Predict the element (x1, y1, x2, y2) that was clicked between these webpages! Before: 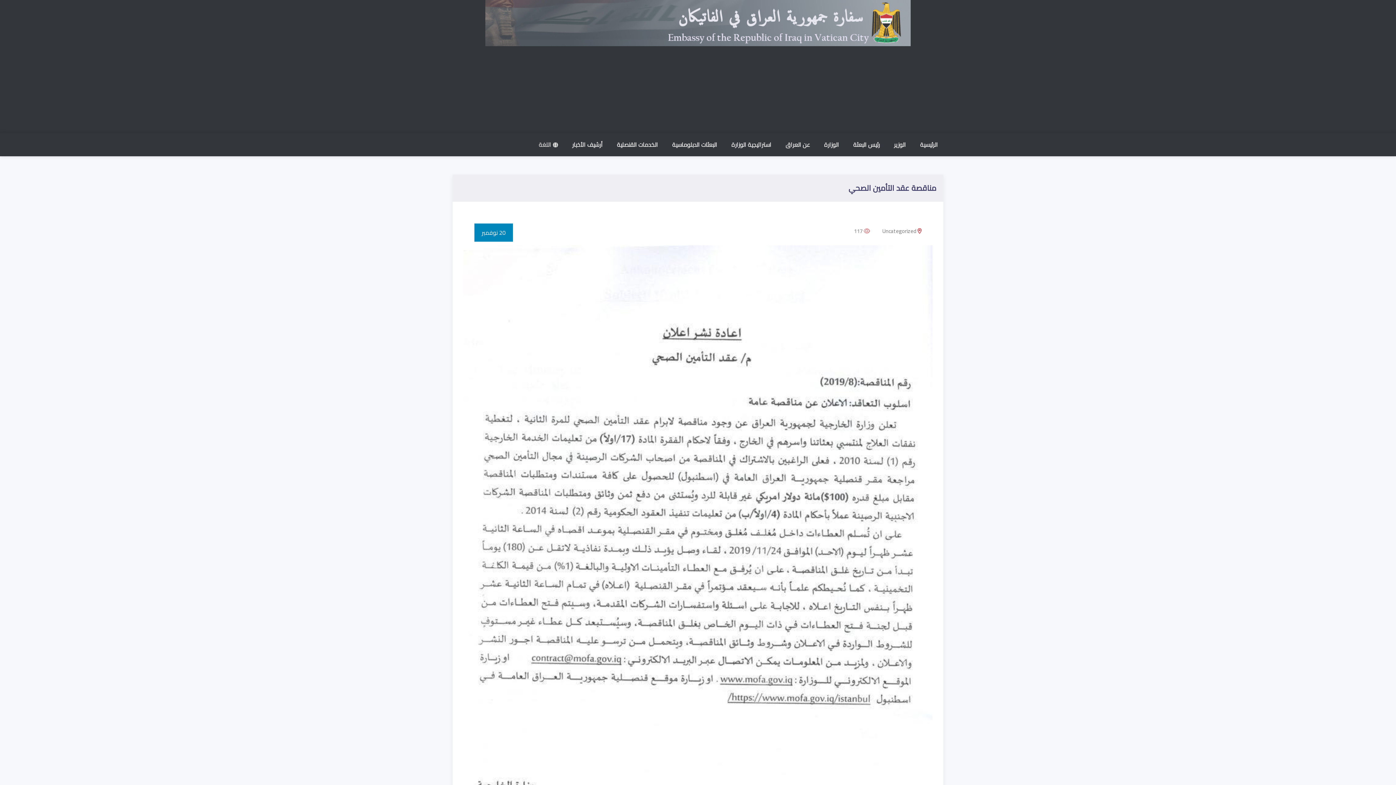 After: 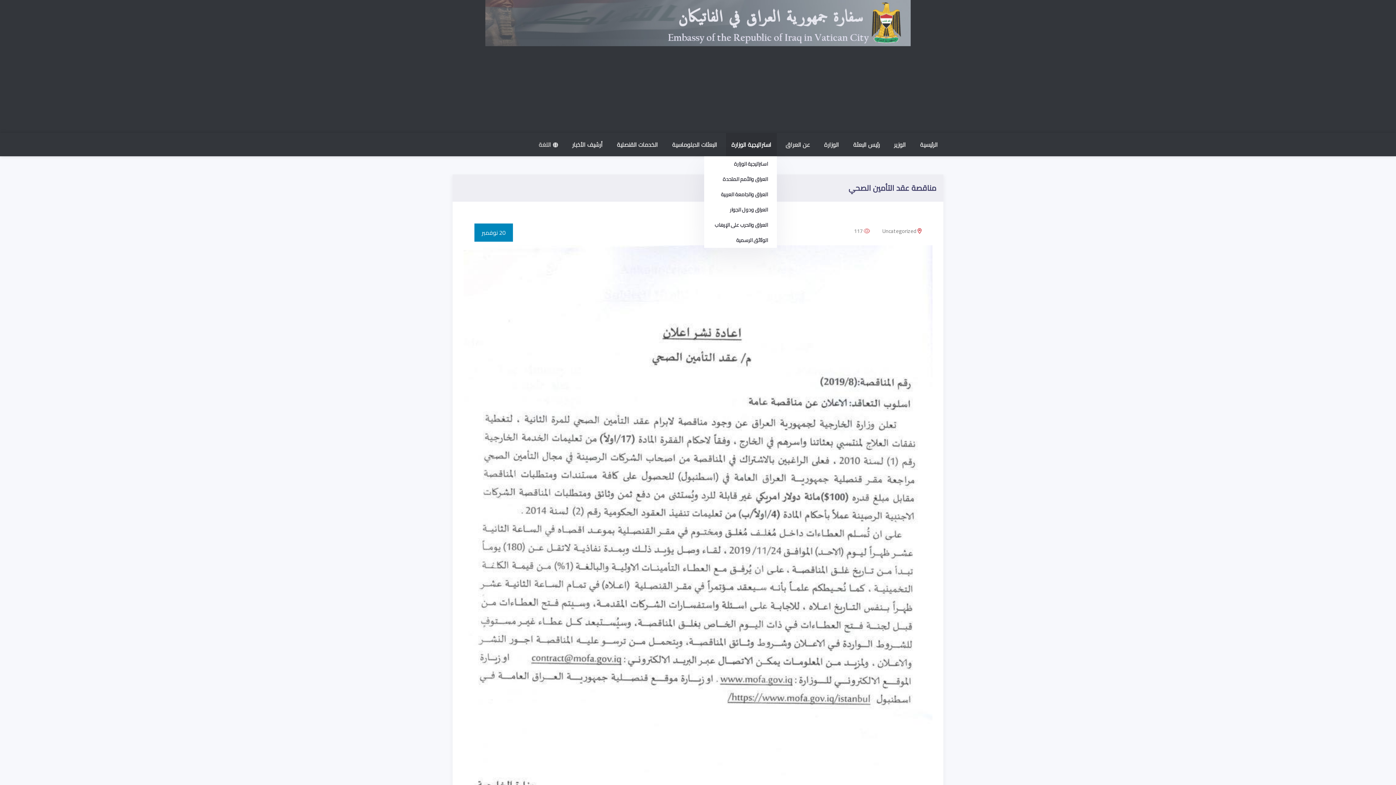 Action: bbox: (726, 133, 777, 156) label: استراتيجية الوزارة